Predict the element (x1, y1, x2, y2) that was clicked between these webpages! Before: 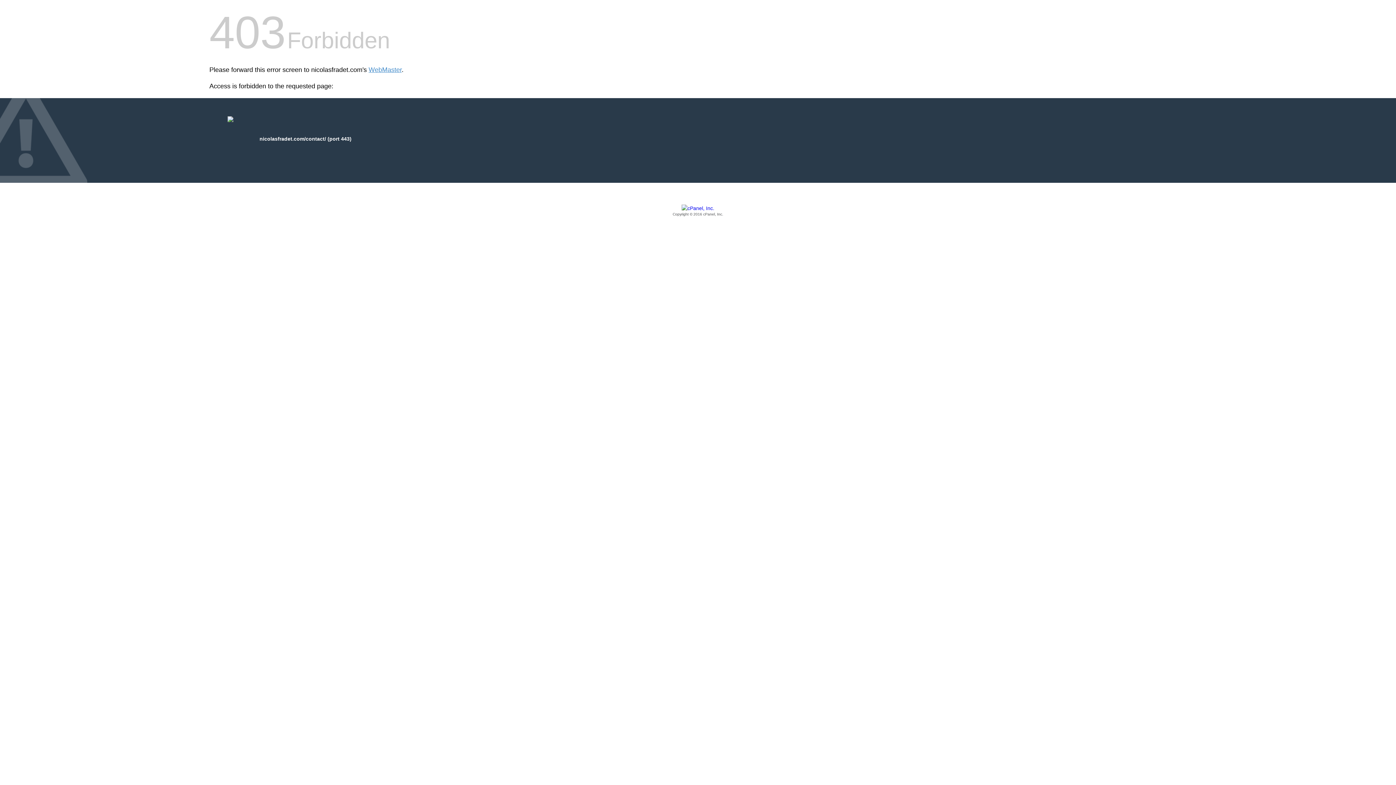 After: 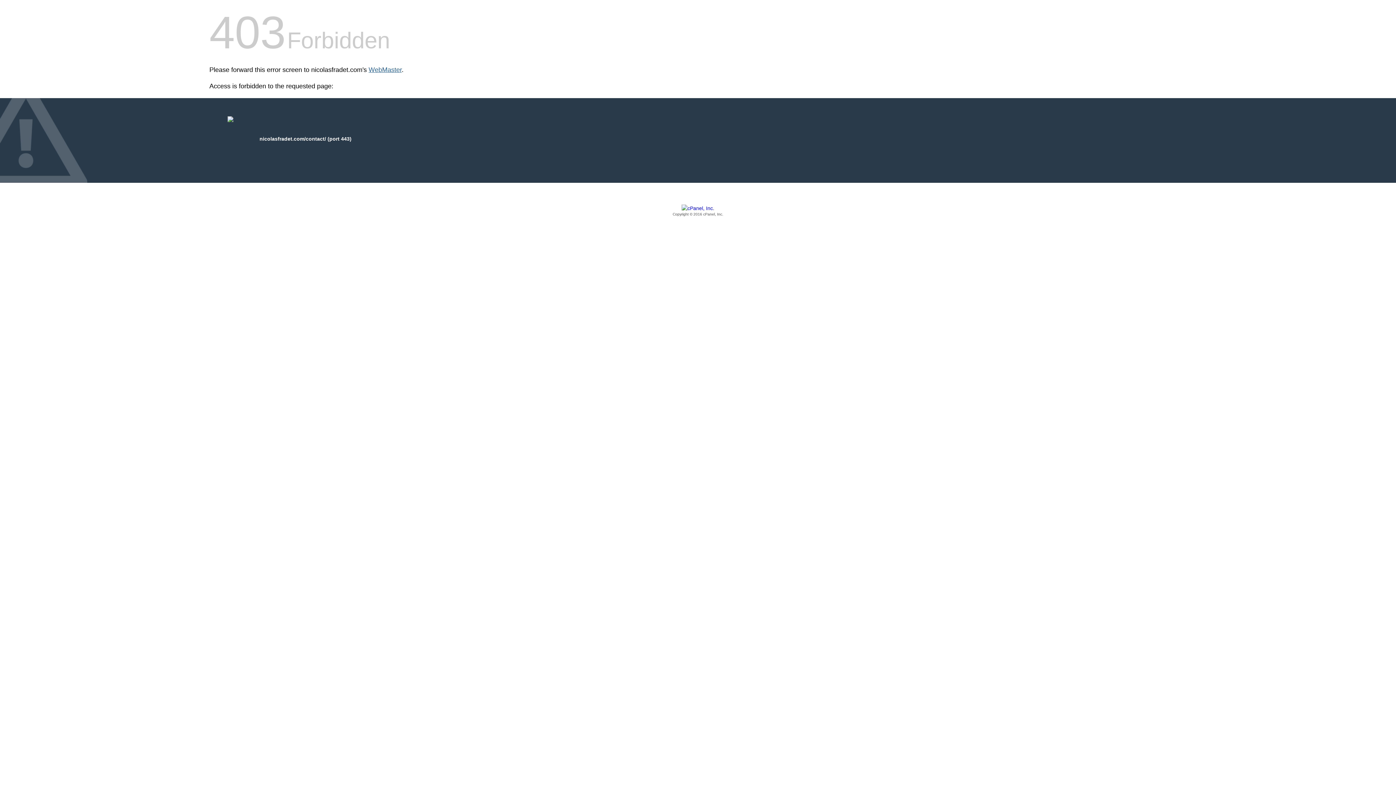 Action: label: WebMaster bbox: (368, 66, 401, 73)